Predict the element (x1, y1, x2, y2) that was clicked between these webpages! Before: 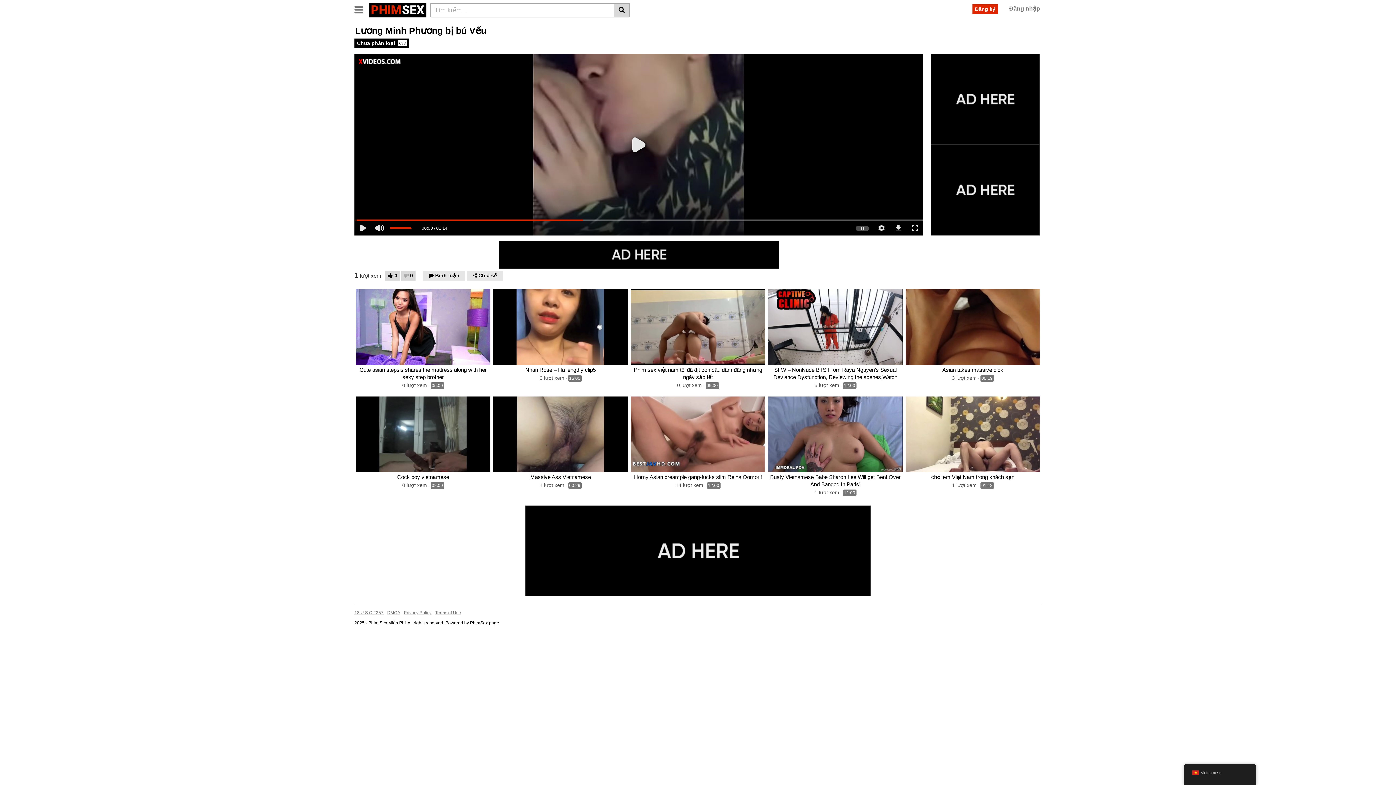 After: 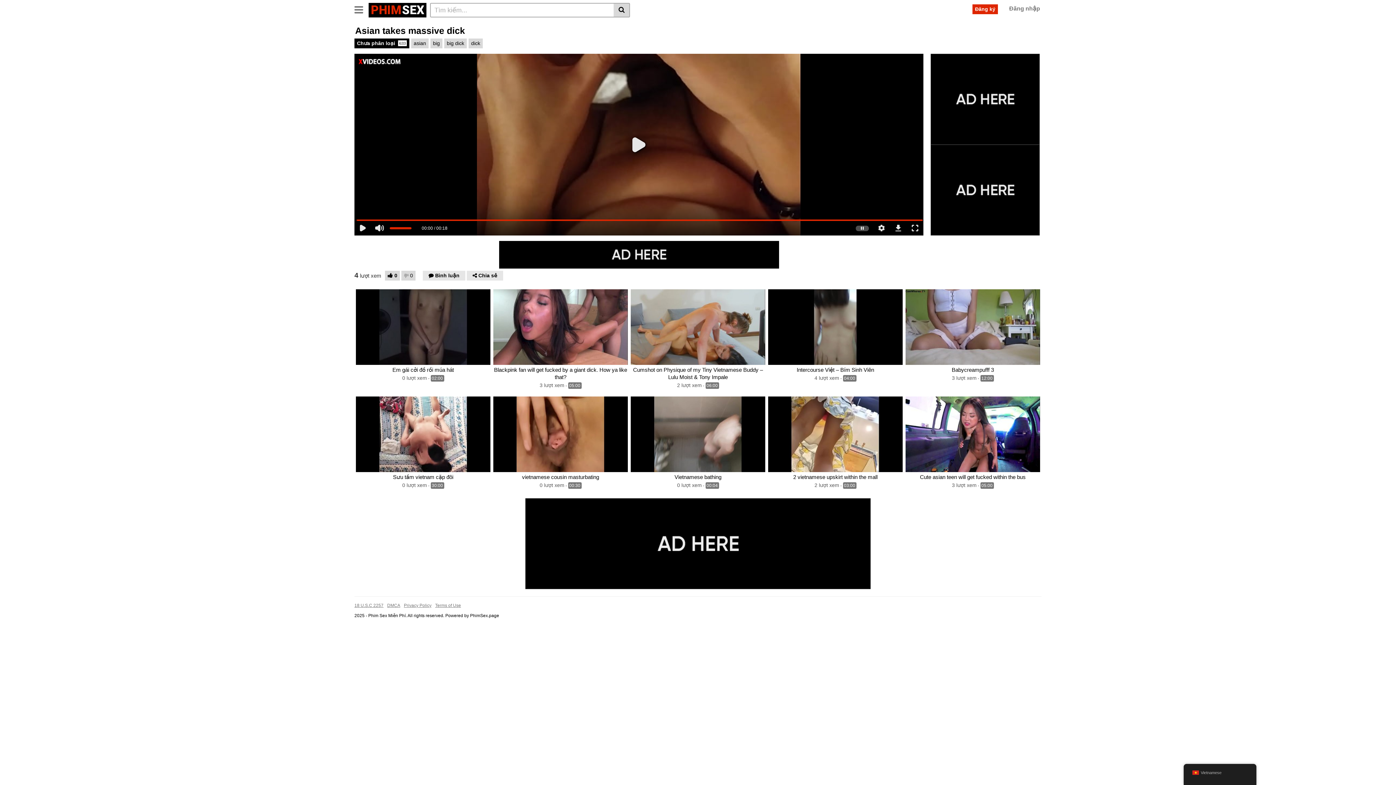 Action: label: Asian takes massive dick bbox: (905, 366, 1040, 373)